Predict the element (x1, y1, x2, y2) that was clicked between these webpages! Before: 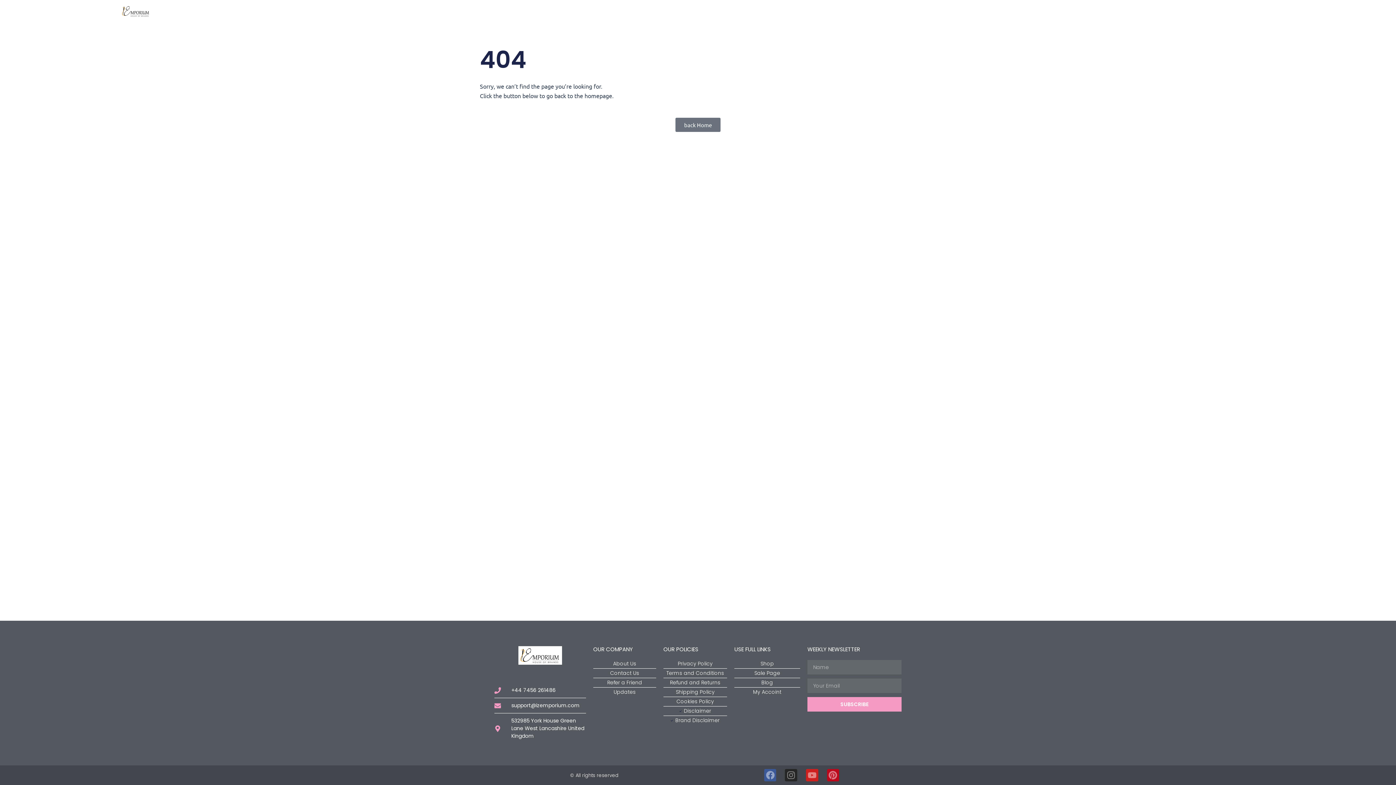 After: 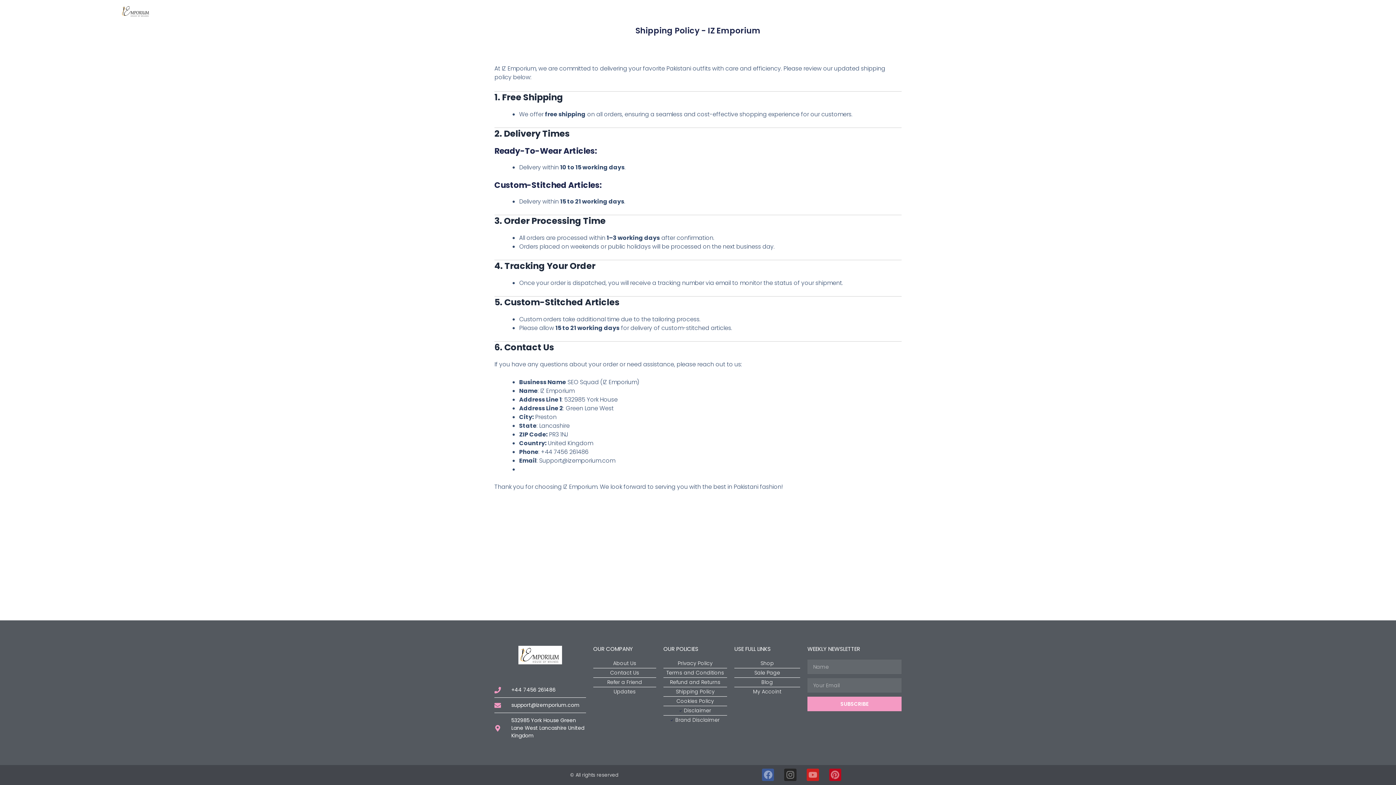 Action: bbox: (663, 688, 727, 696) label: Shipping Policy